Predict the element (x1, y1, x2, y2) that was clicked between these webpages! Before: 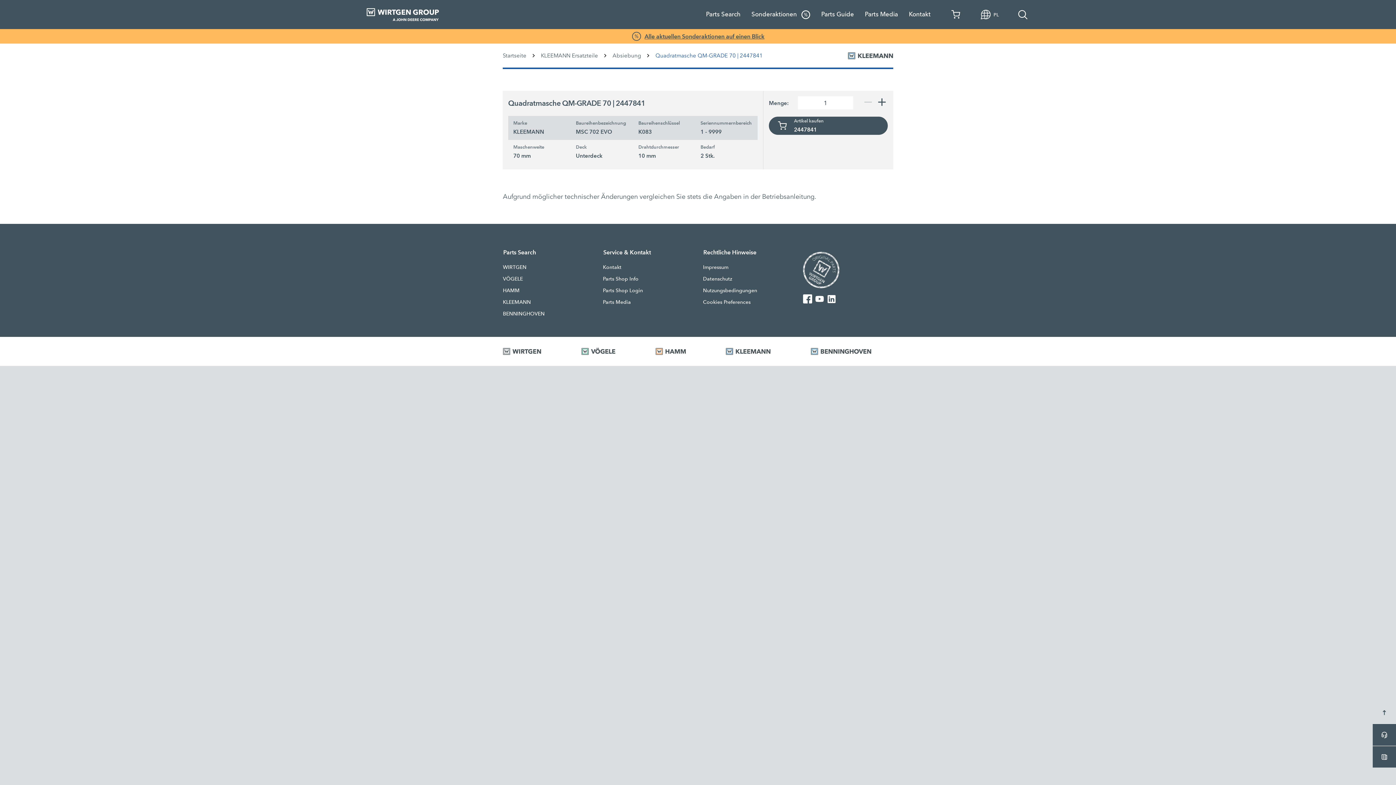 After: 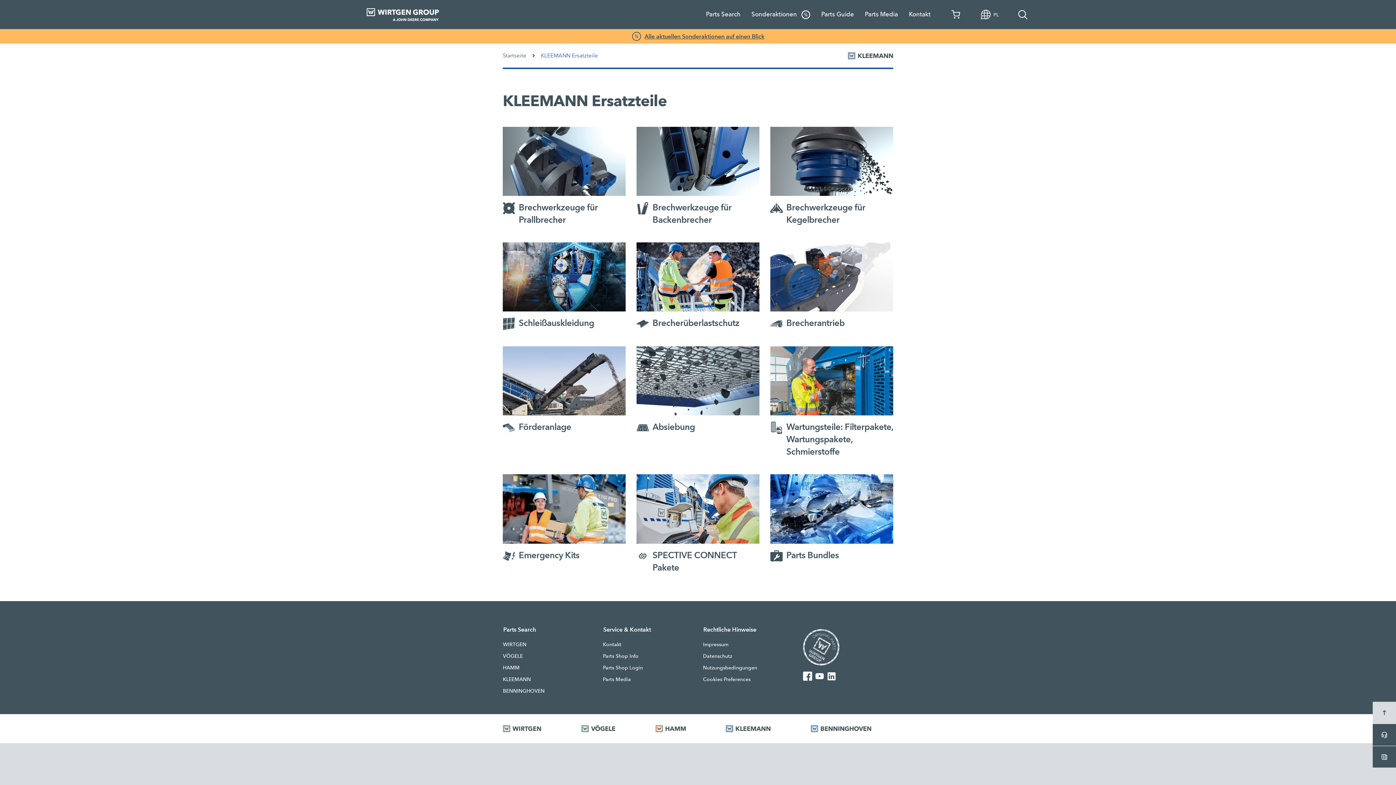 Action: bbox: (503, 298, 531, 305) label: KLEEMANN